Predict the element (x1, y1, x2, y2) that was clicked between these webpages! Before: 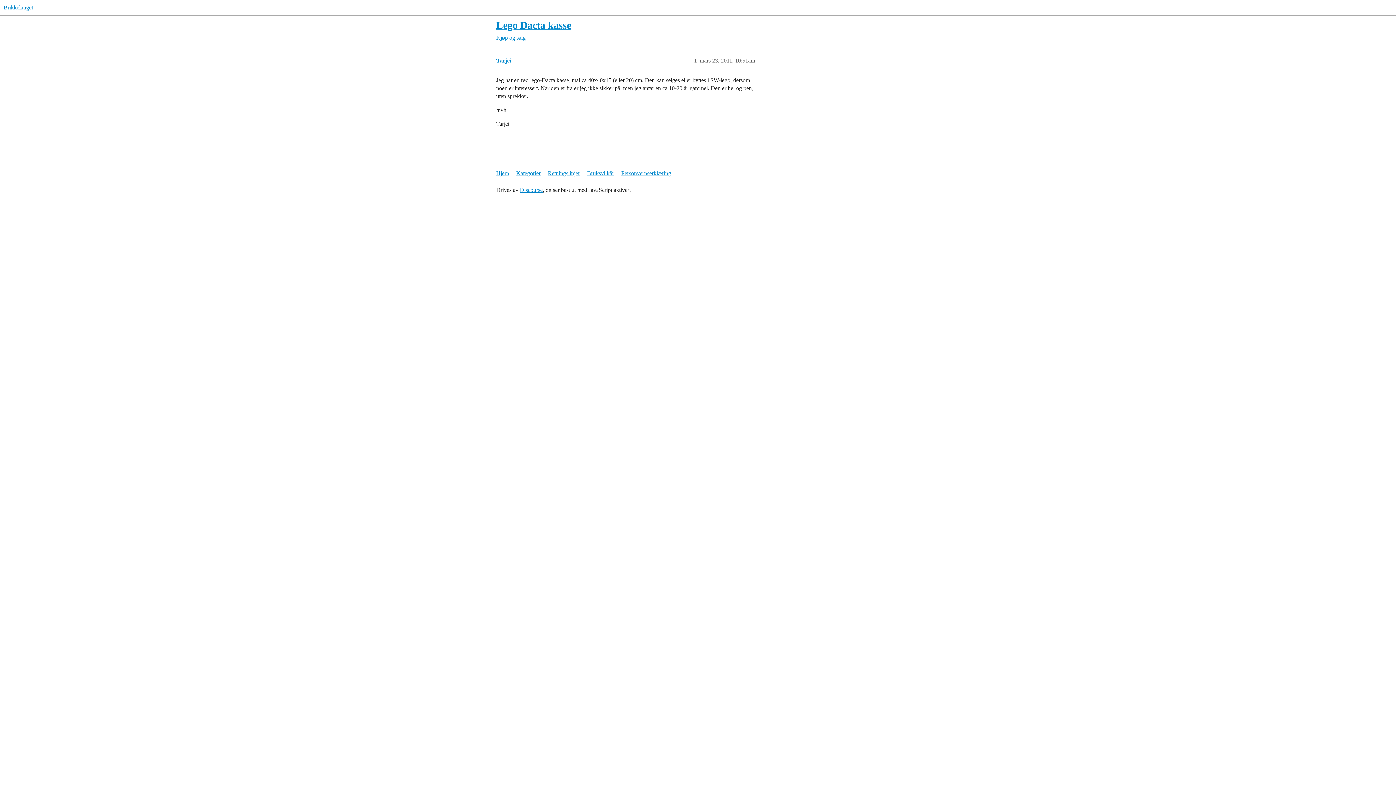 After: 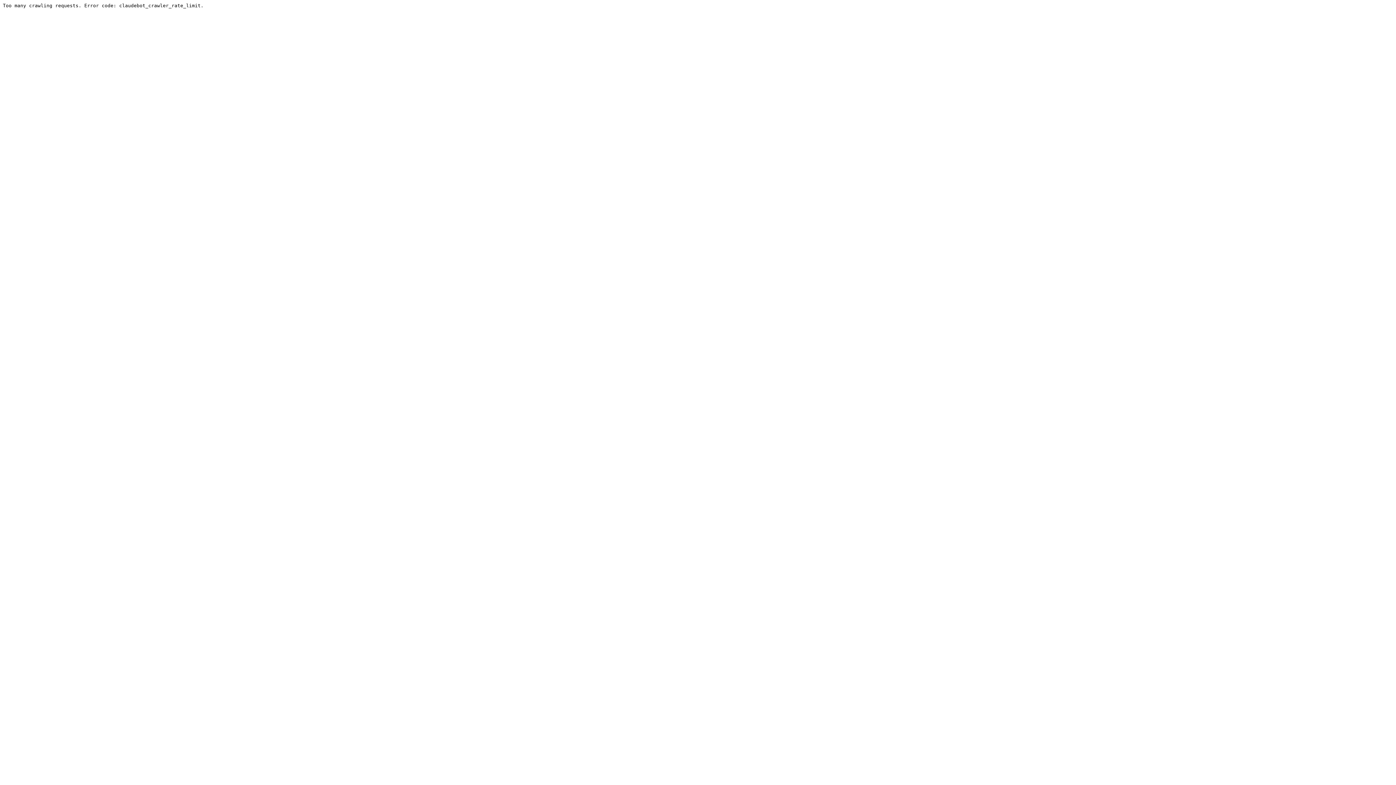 Action: bbox: (496, 166, 514, 180) label: Hjem